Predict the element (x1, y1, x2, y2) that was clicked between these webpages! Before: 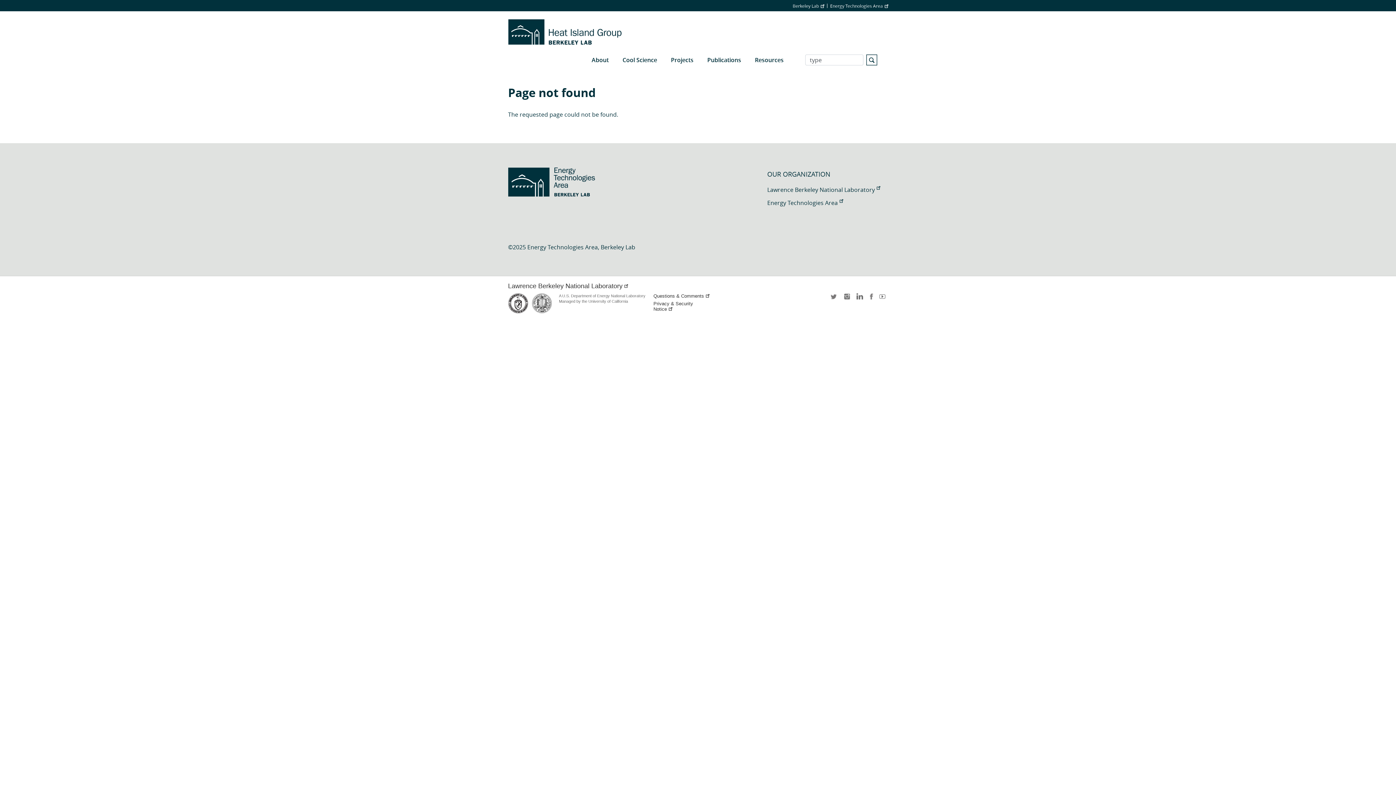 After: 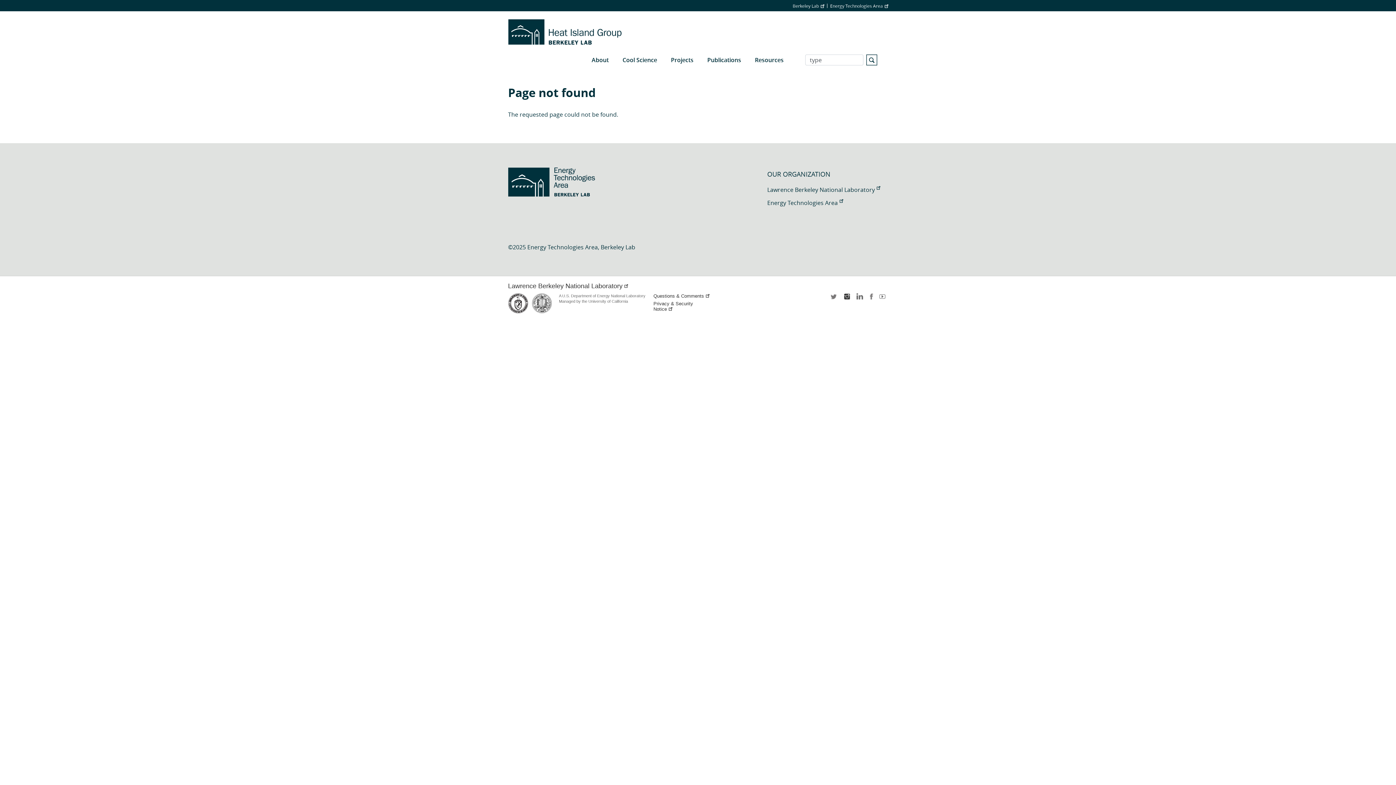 Action: label: instagram bbox: (842, 293, 851, 304)